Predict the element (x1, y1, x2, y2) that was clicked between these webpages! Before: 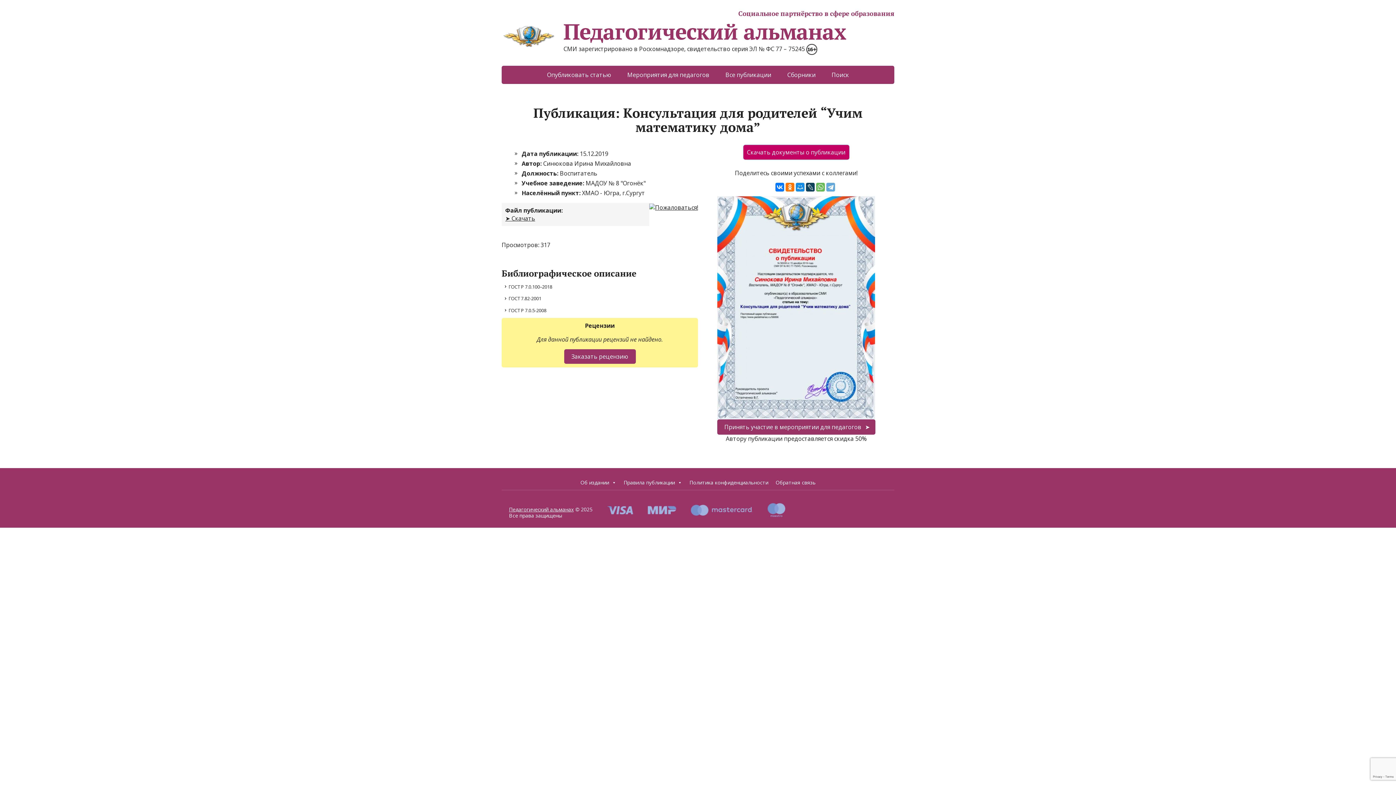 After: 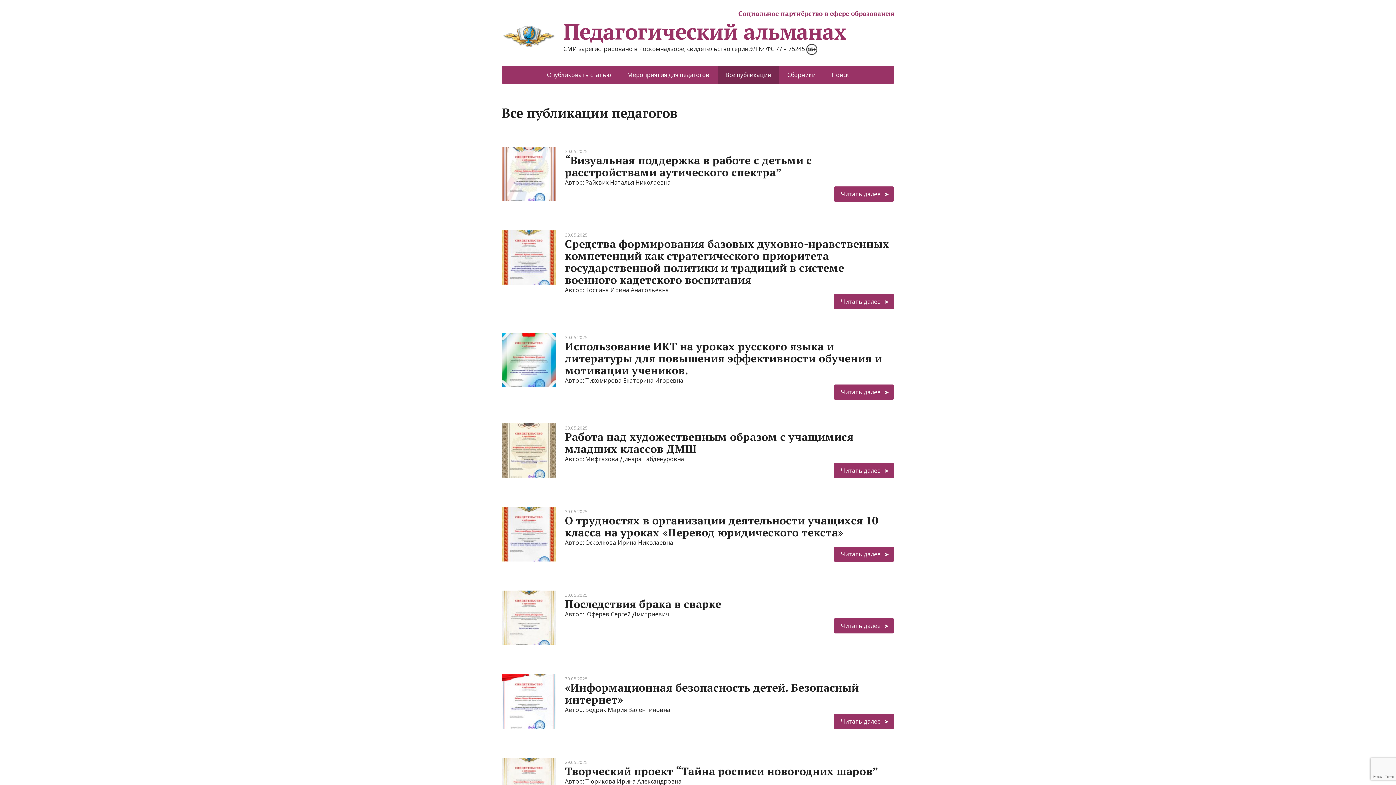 Action: label: Все публикации bbox: (718, 65, 778, 84)